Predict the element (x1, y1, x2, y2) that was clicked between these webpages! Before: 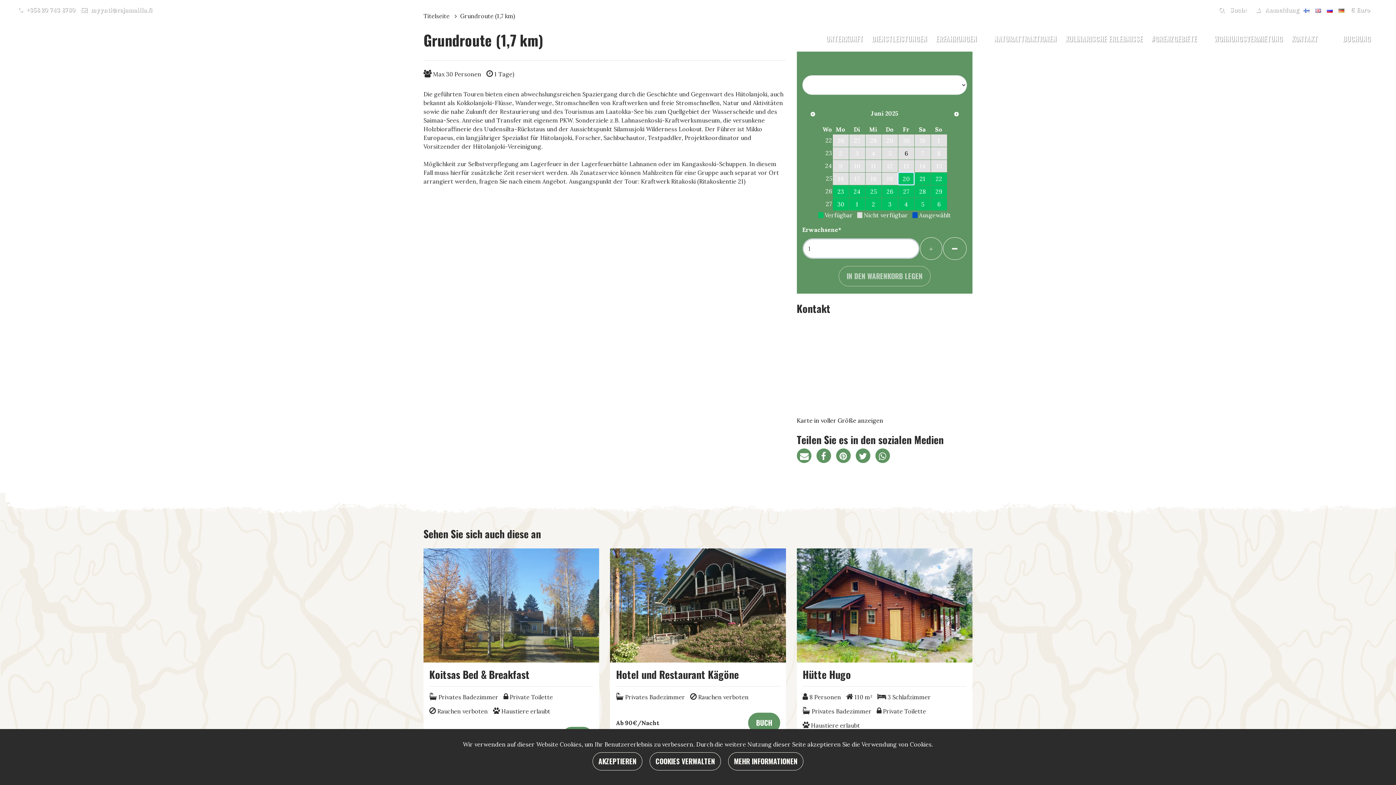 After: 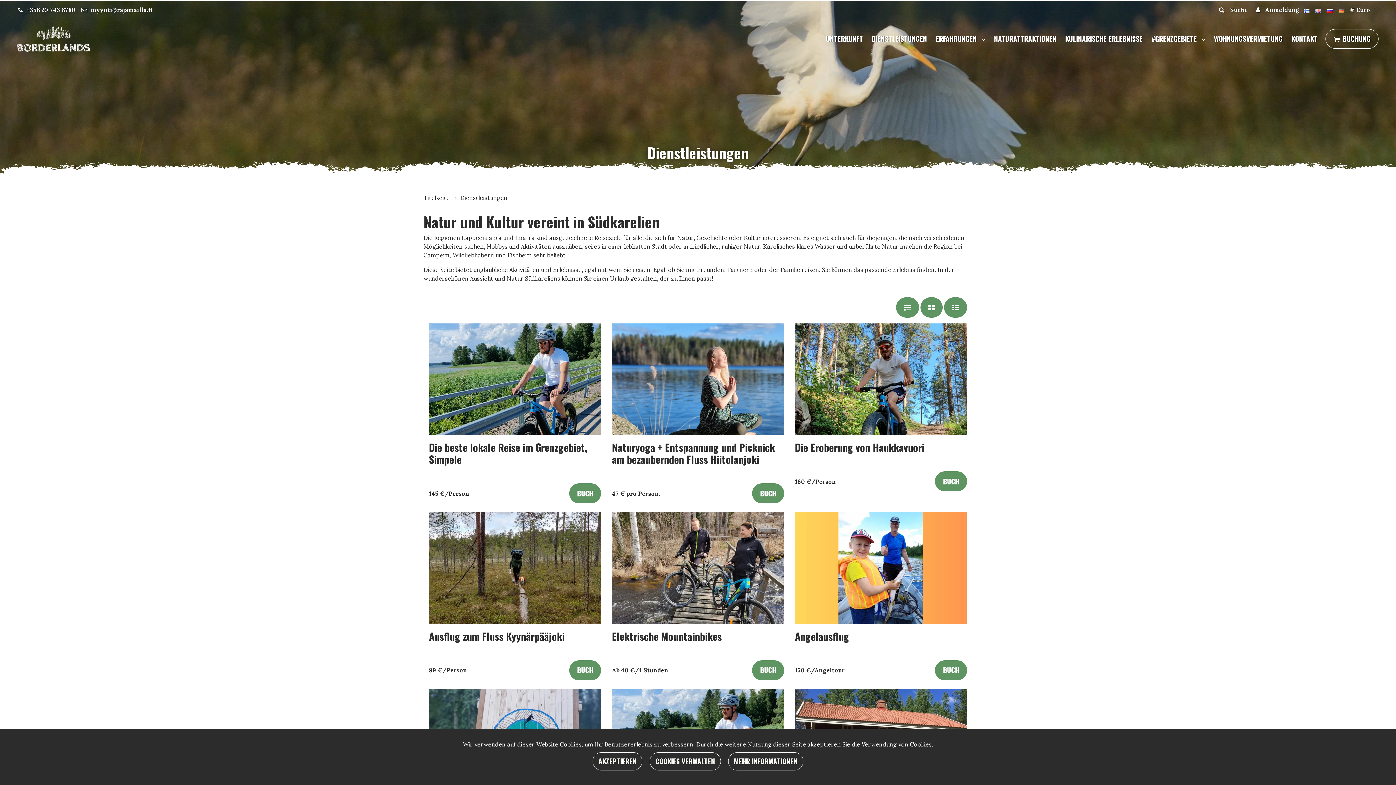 Action: label: DIENSTLEISTUNGEN bbox: (872, 33, 927, 43)